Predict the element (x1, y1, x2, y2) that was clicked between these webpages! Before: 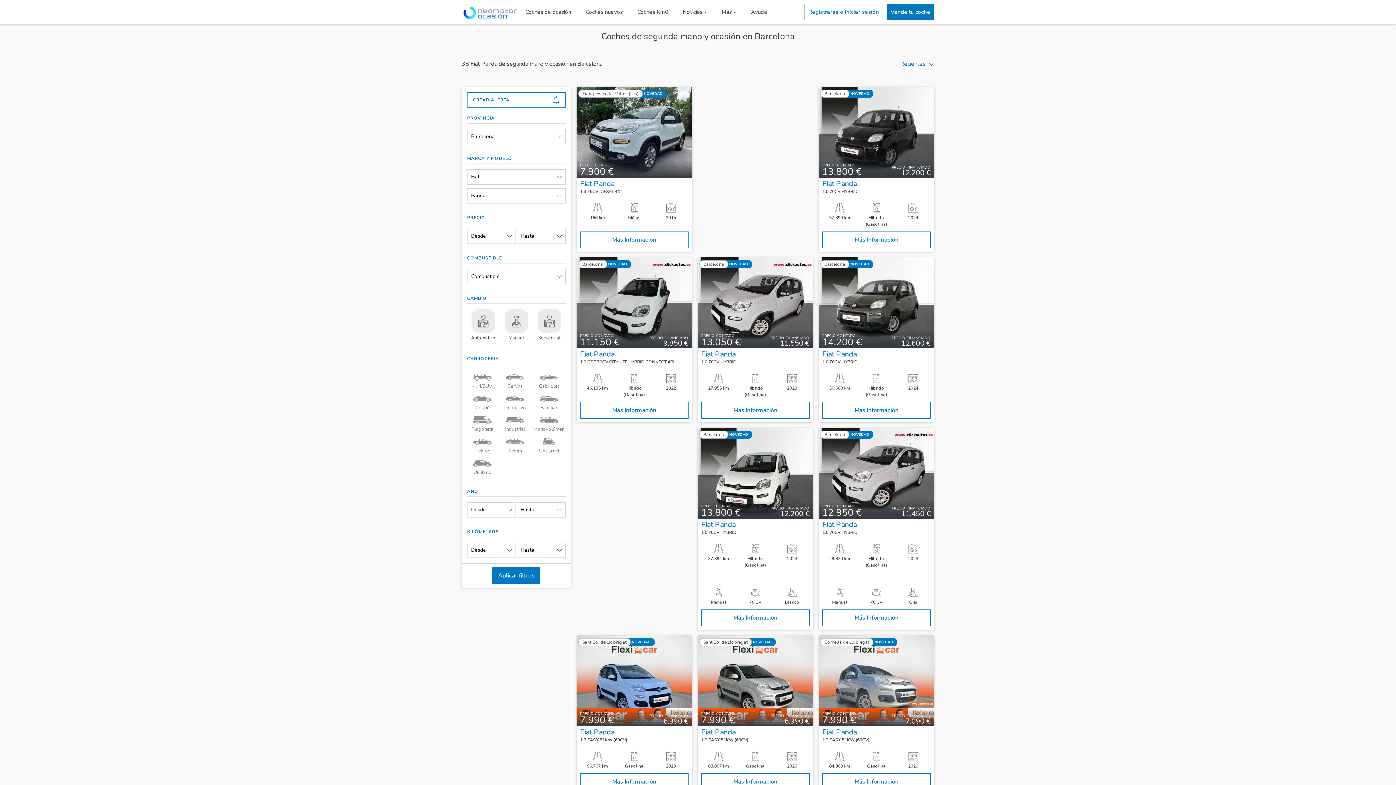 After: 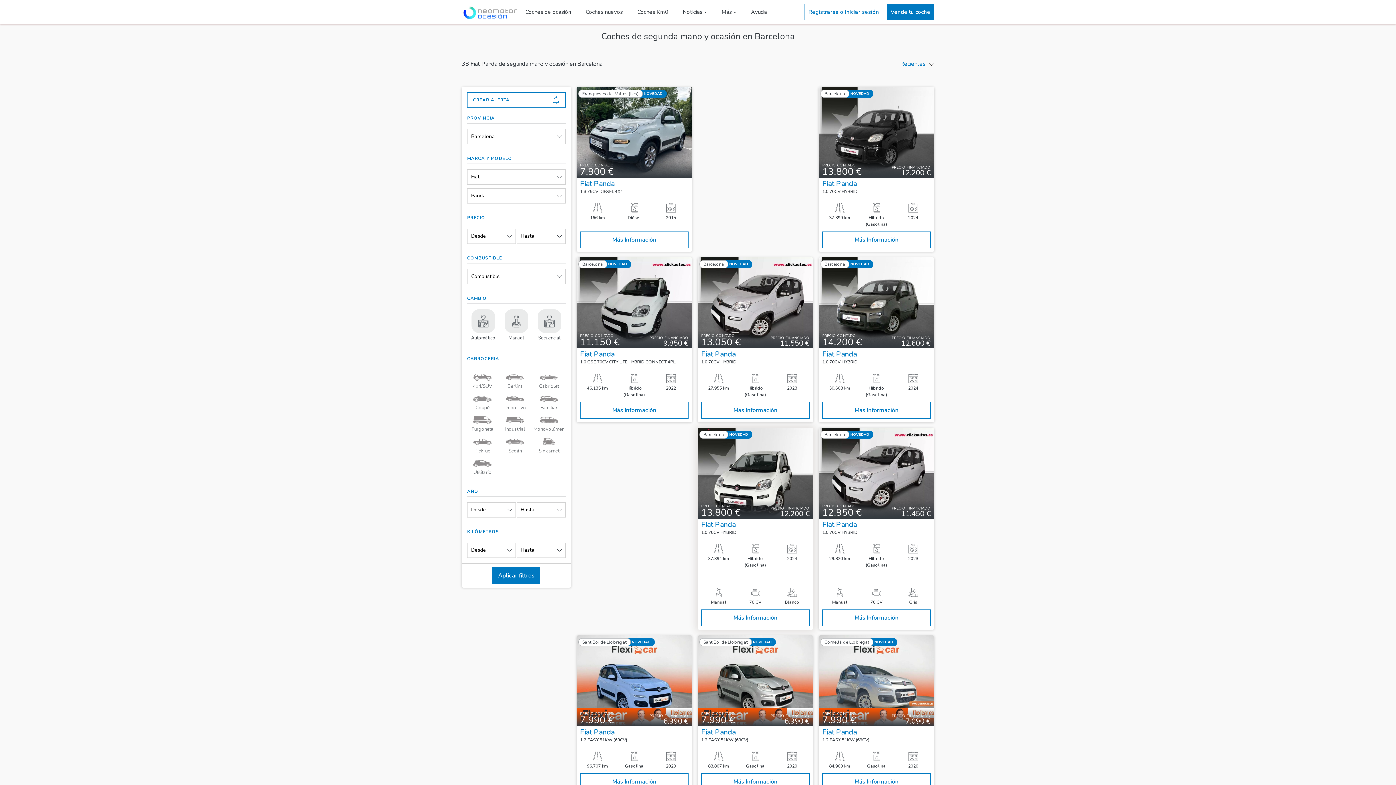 Action: label: Barcelona
NOVEDAD
PRECIO CONTADO
13.800 €
PRECIO FINANCIADO
12.200 €
Fiat Panda
1.0 70CV HYBRID
37.394 km
Híbrido (Gasolina)
2024






Manual
70 CV
Blanco
Más Información bbox: (697, 428, 813, 630)